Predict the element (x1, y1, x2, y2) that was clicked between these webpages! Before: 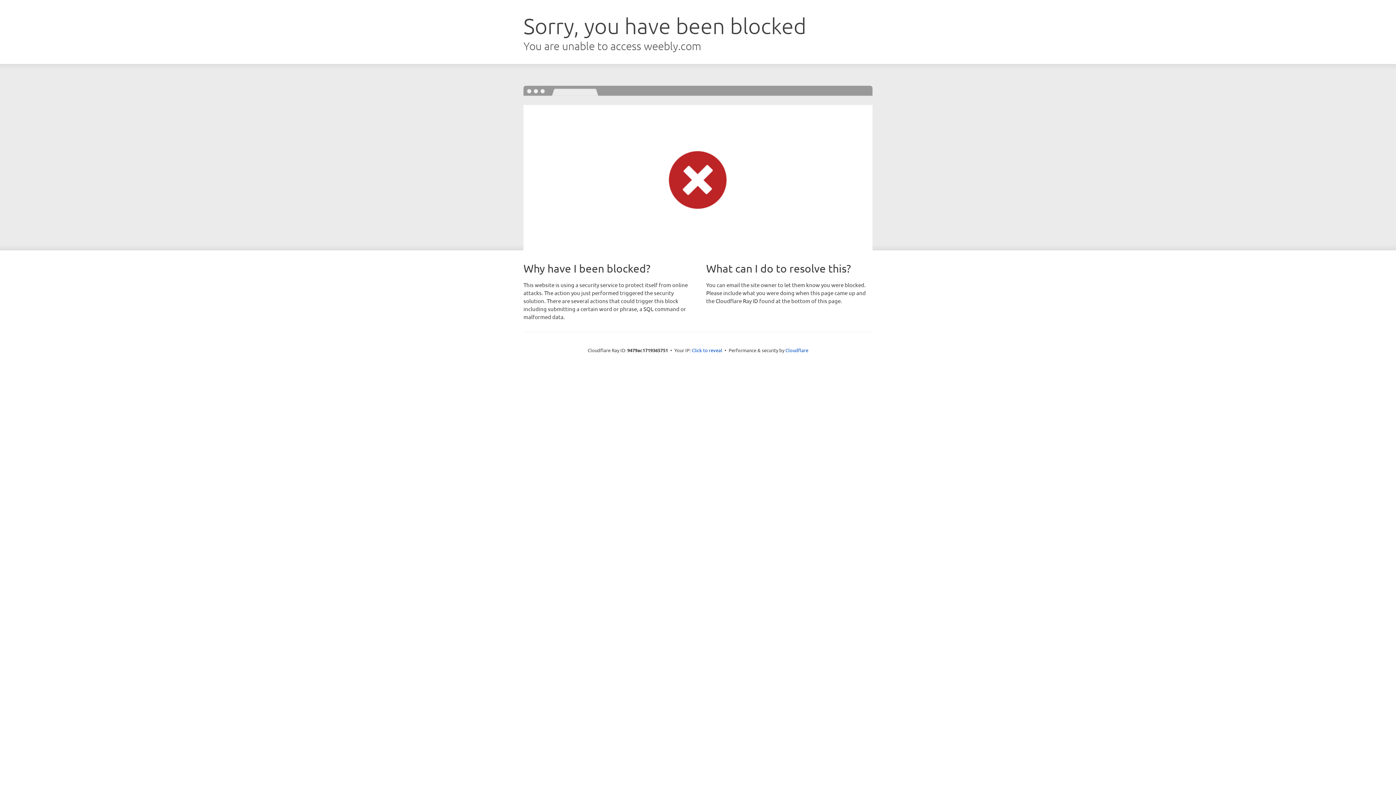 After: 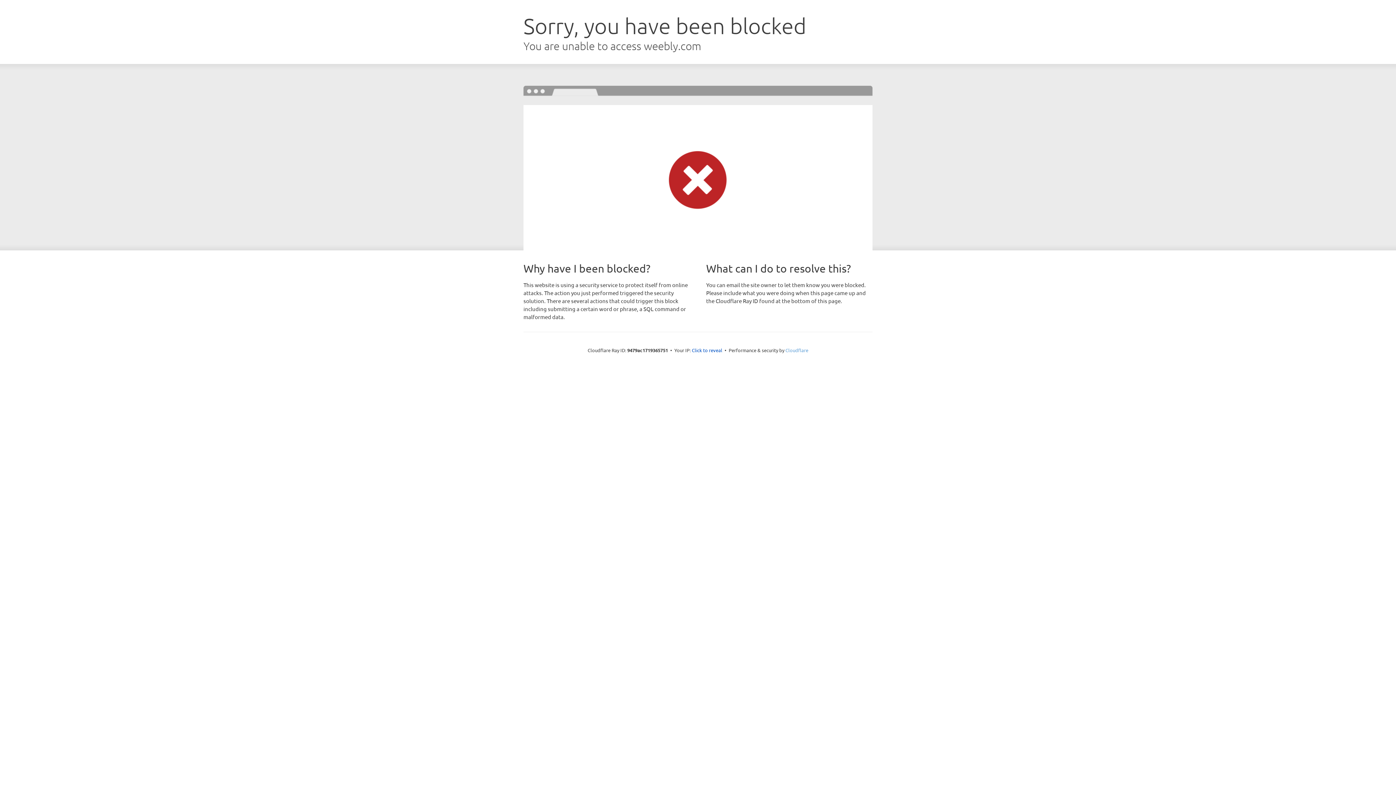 Action: bbox: (785, 347, 808, 353) label: Cloudflare